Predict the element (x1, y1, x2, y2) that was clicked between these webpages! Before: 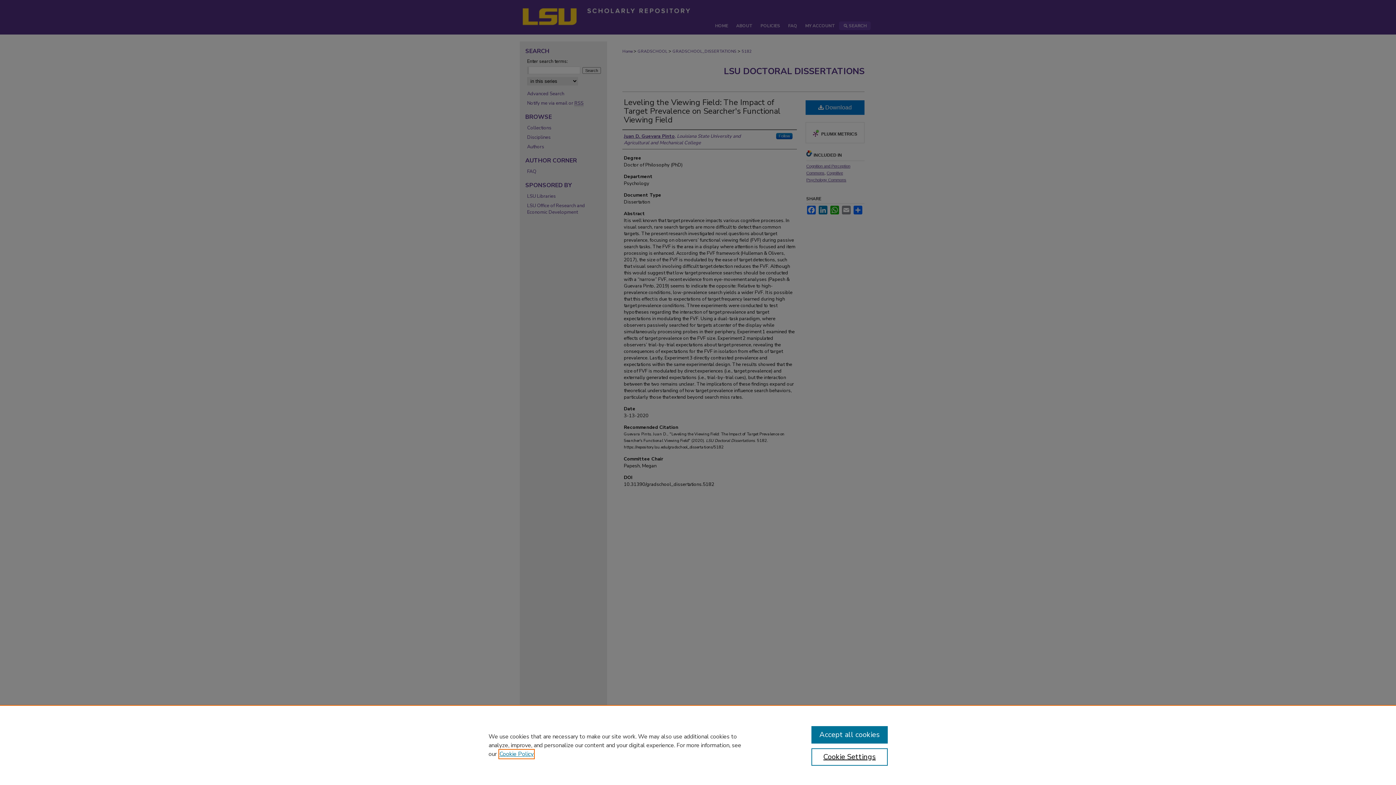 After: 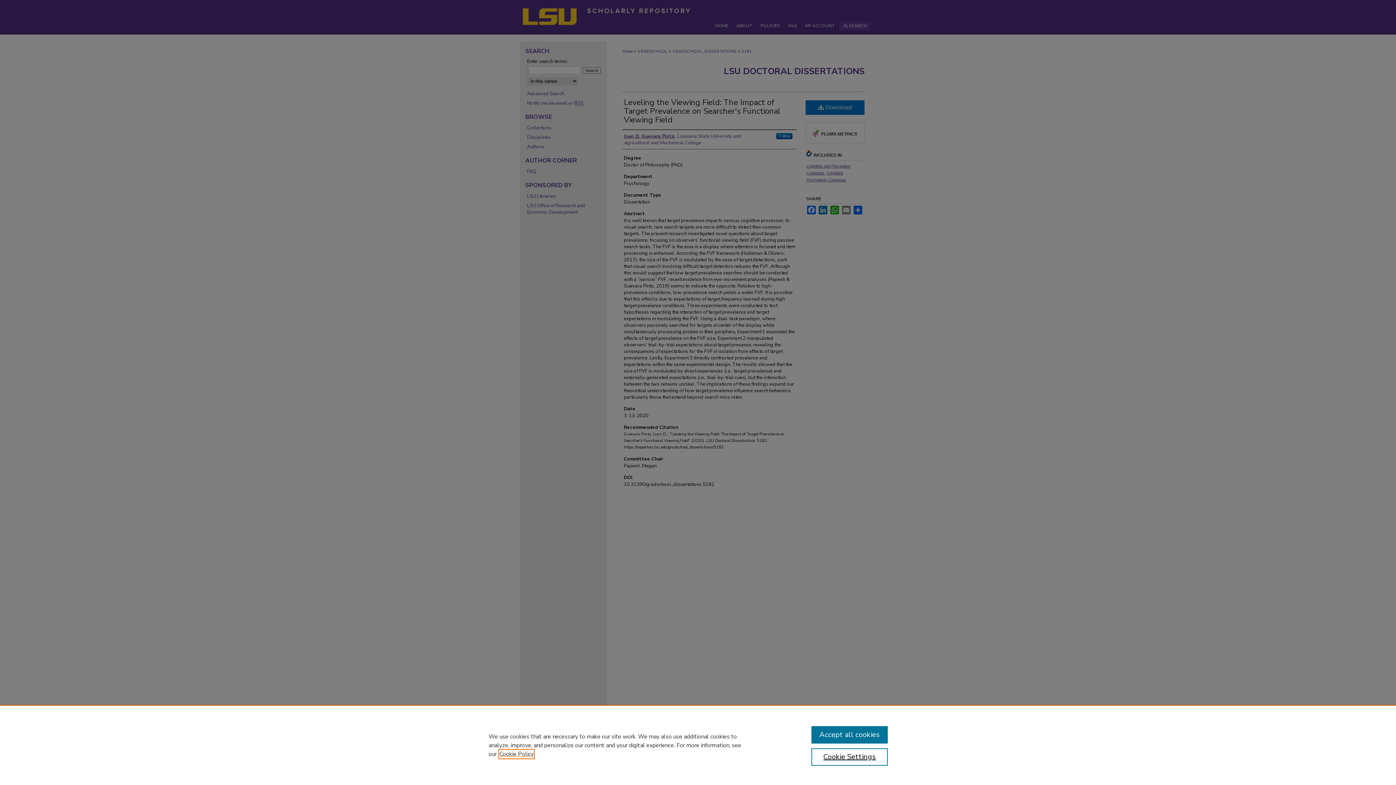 Action: bbox: (499, 750, 533, 758) label: , opens in a new tab